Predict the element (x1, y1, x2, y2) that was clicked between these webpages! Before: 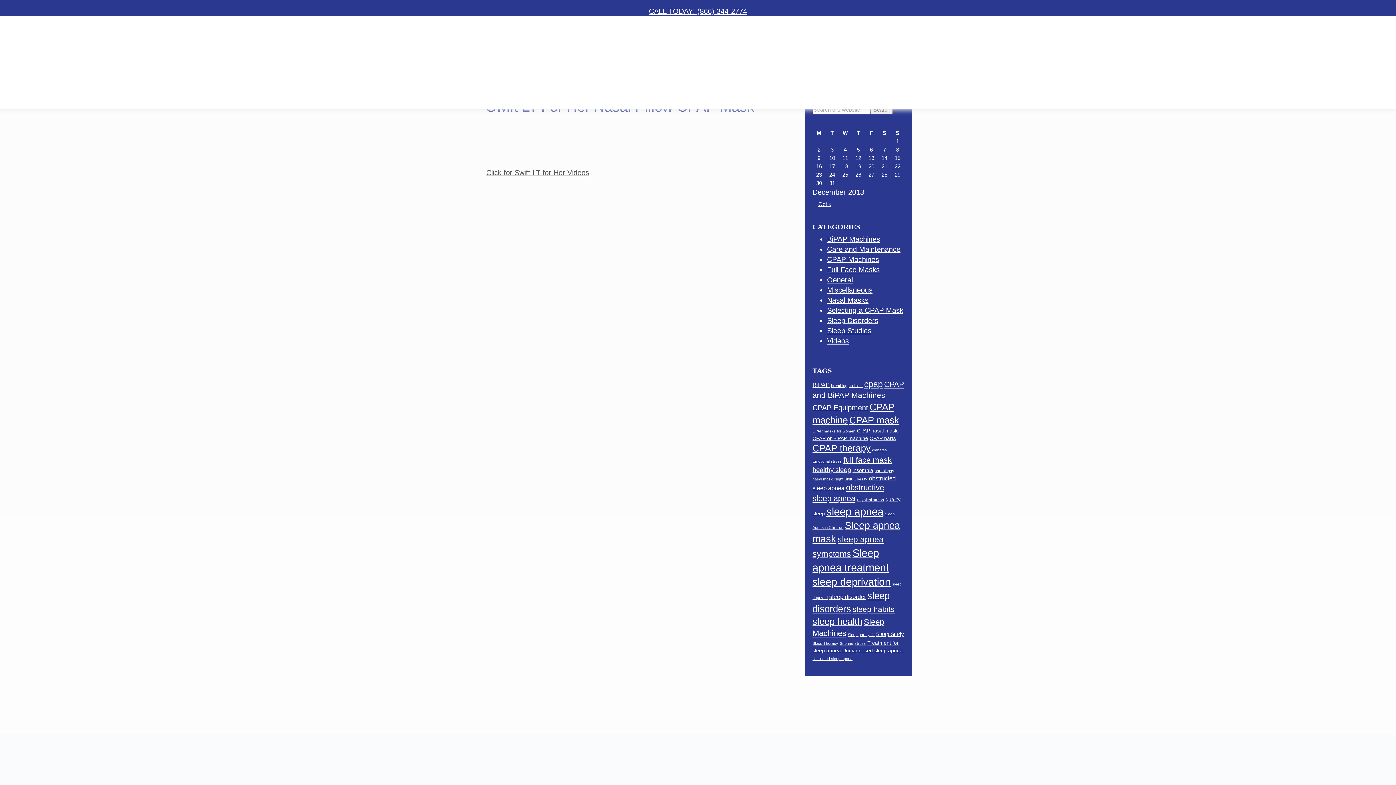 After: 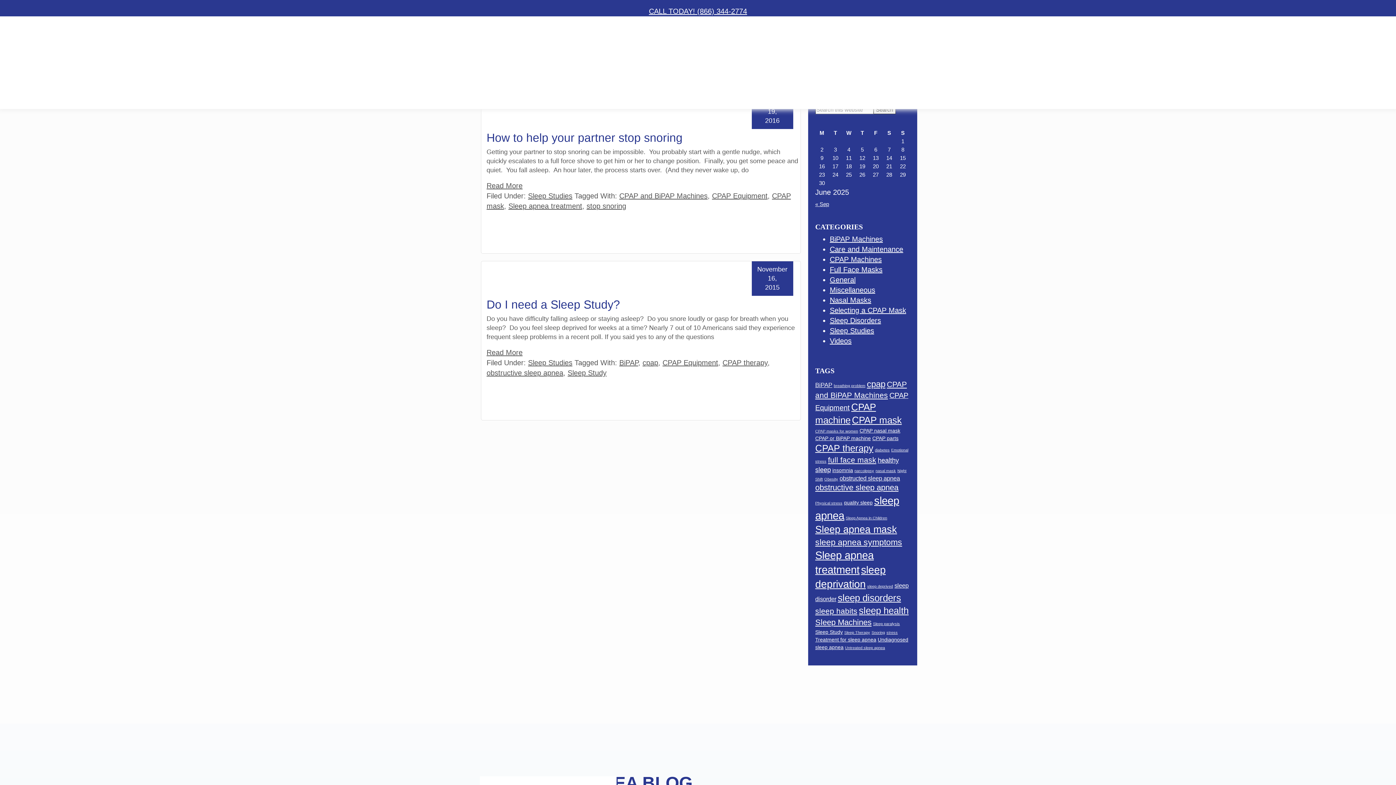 Action: bbox: (827, 326, 871, 334) label: Sleep Studies